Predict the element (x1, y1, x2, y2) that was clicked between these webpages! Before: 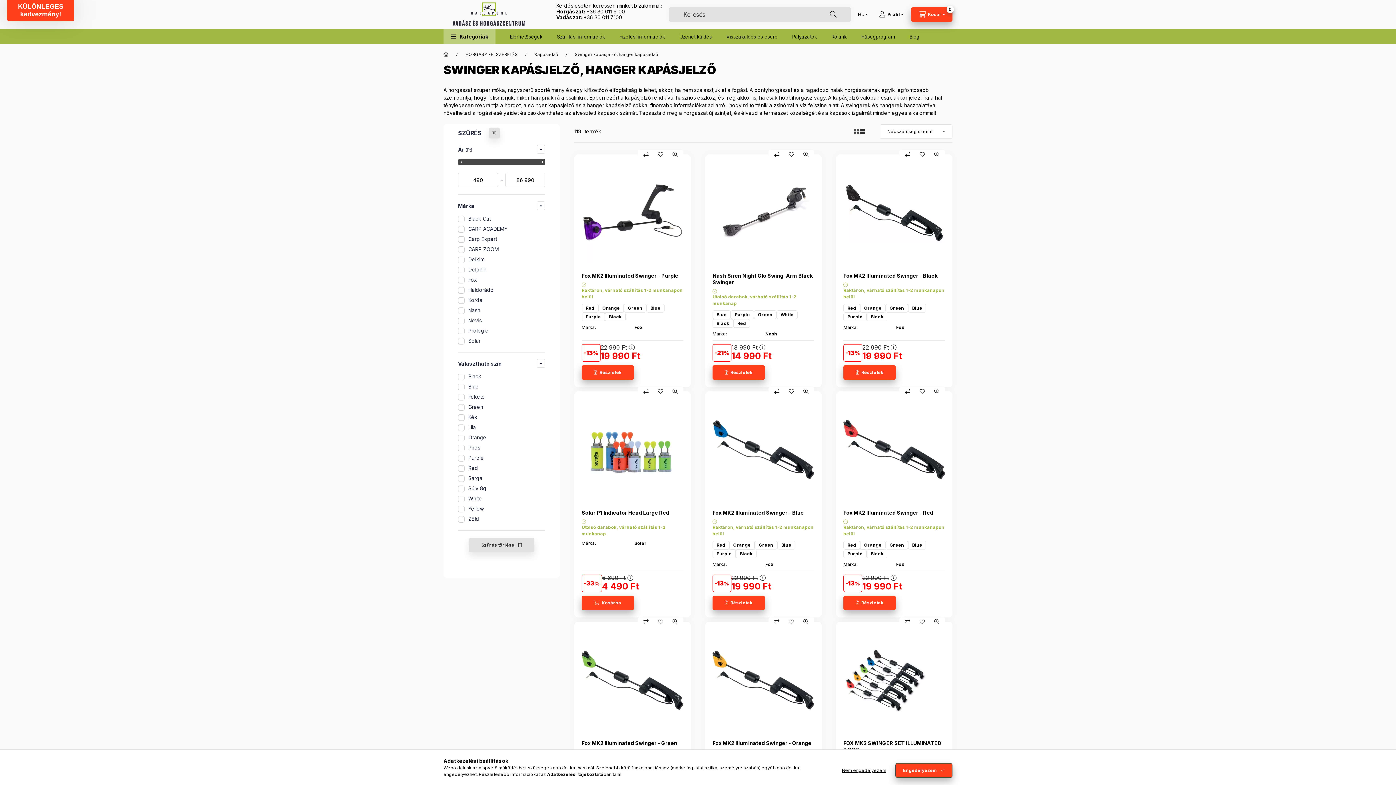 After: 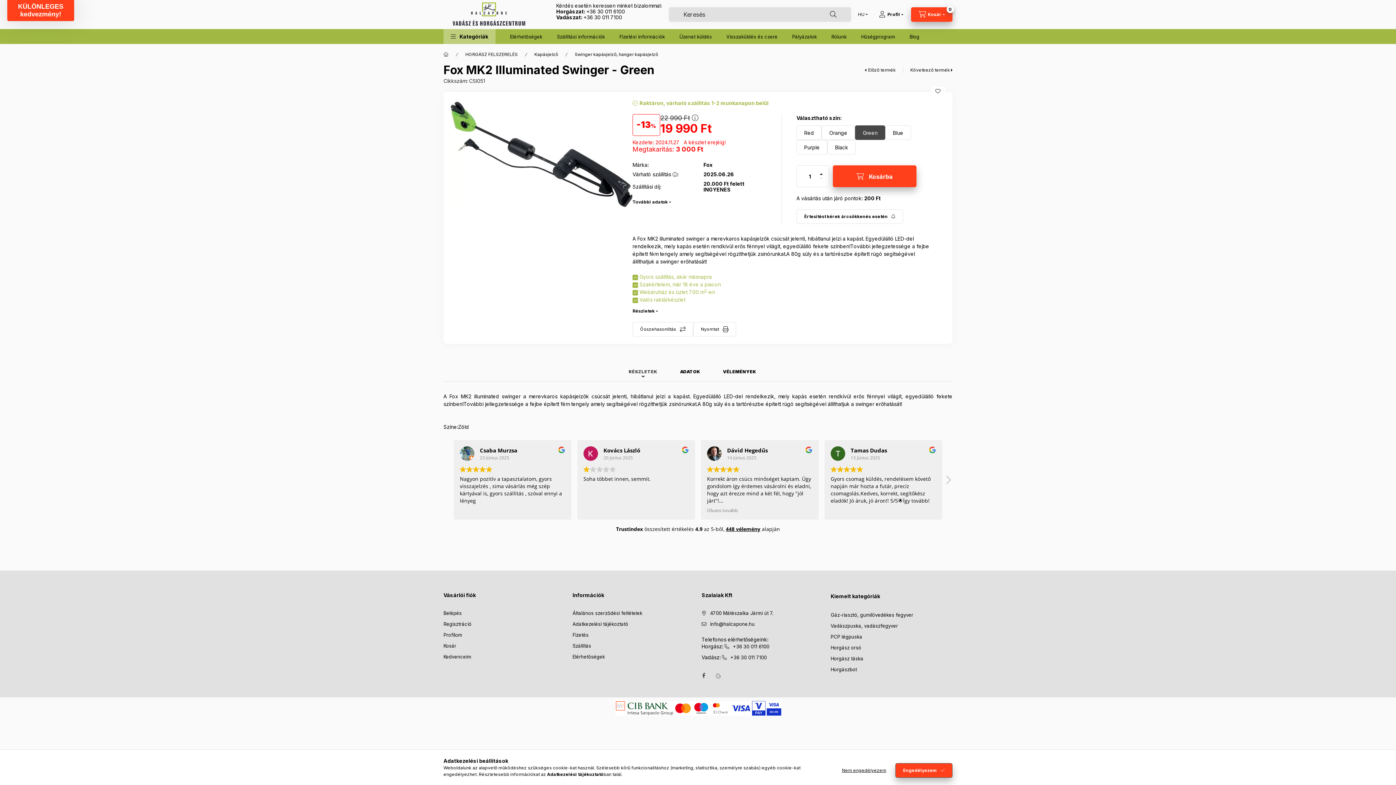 Action: bbox: (885, 541, 908, 549) label: Green